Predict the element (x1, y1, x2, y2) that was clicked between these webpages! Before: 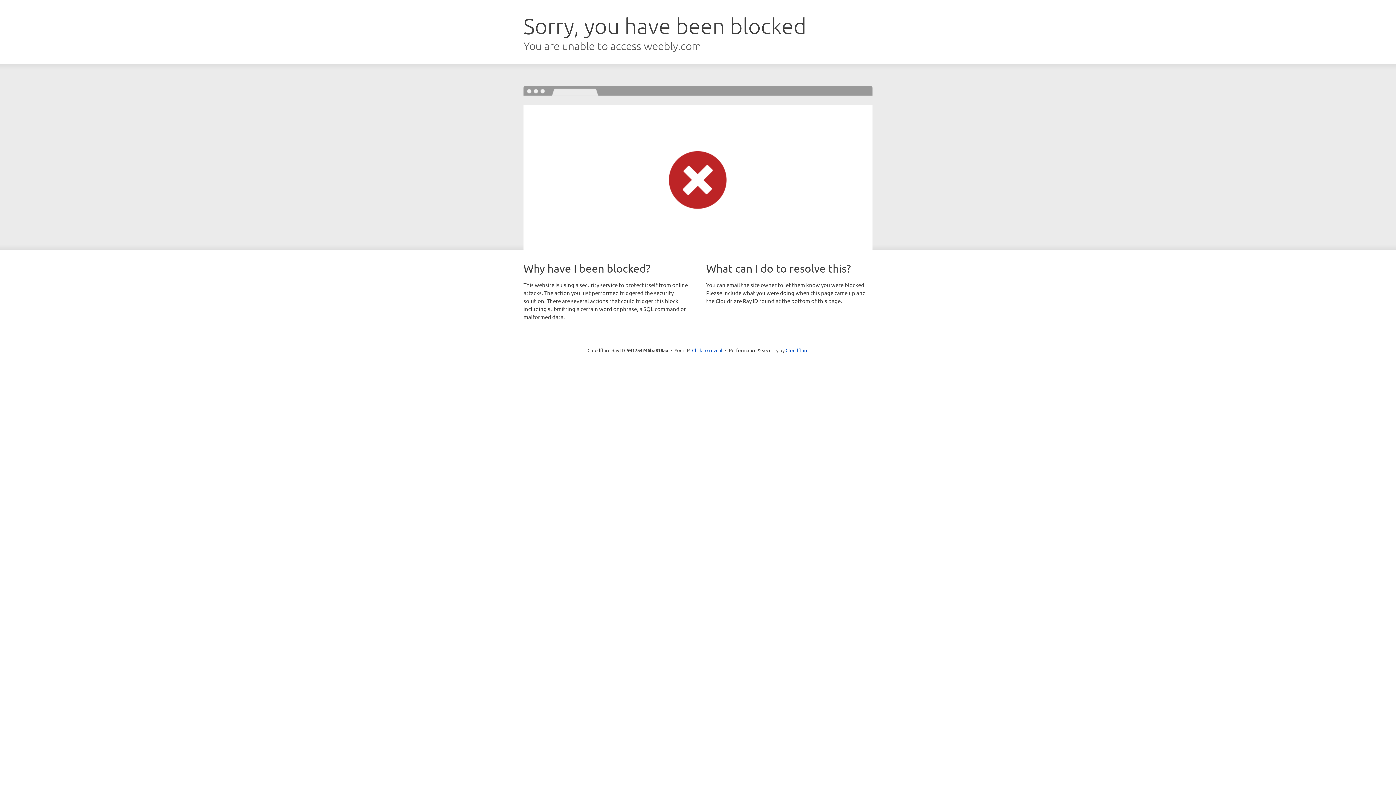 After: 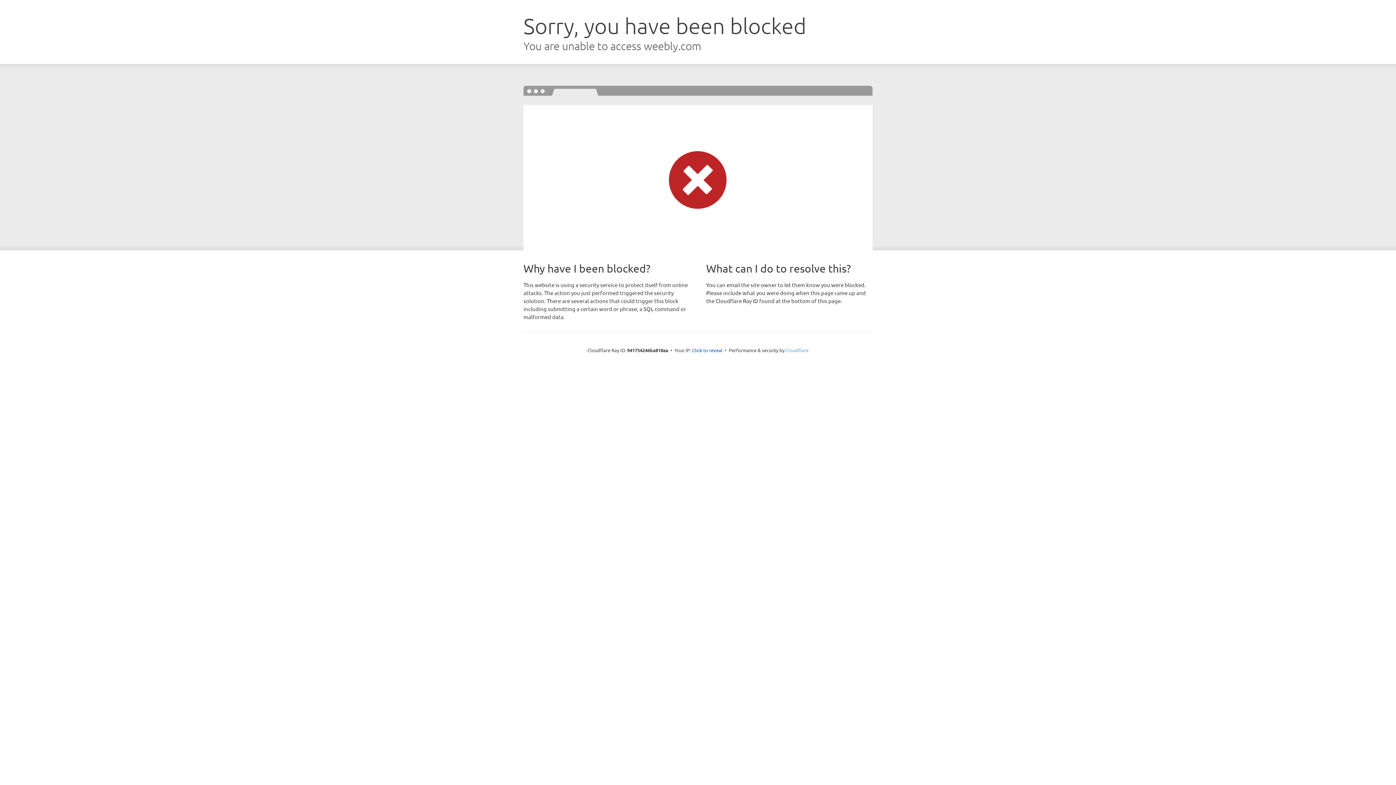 Action: bbox: (785, 347, 808, 353) label: Cloudflare